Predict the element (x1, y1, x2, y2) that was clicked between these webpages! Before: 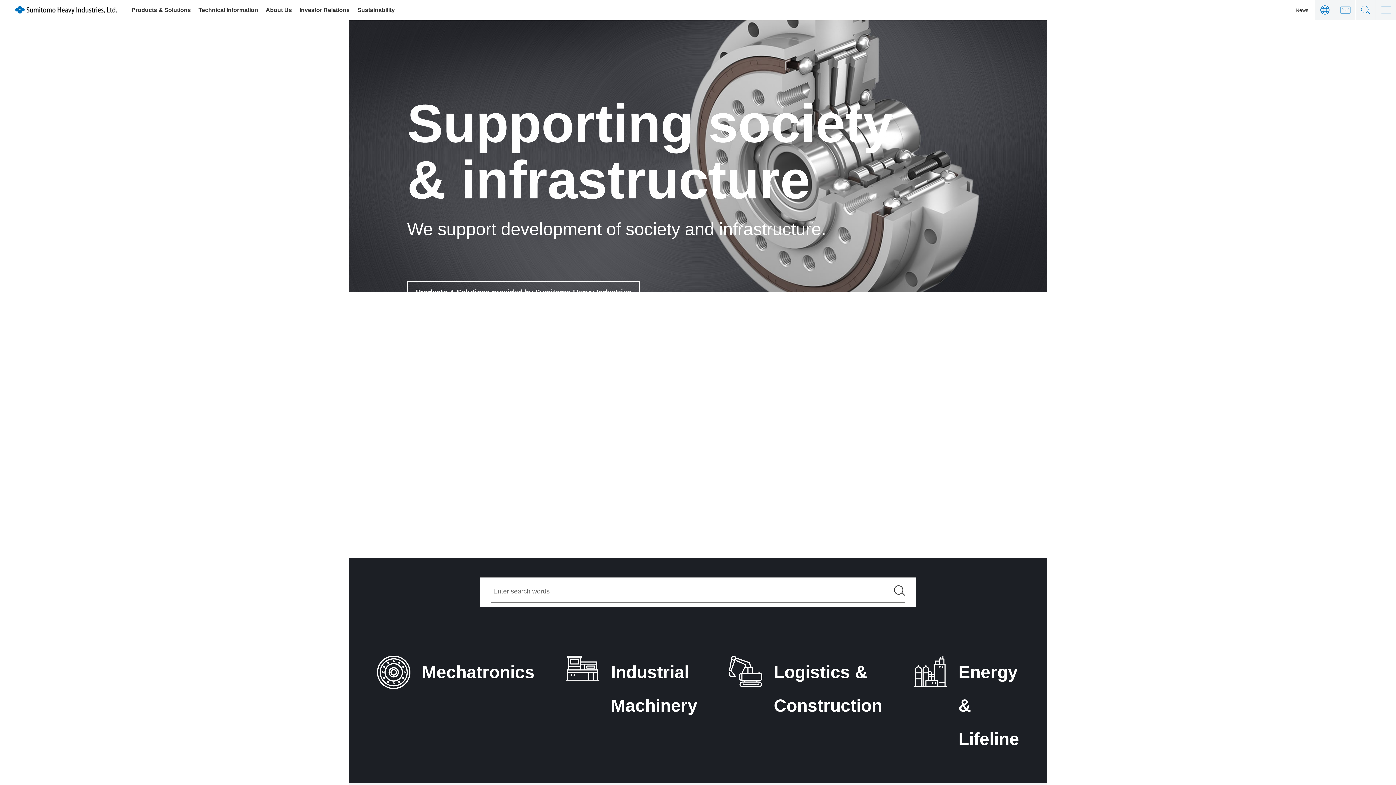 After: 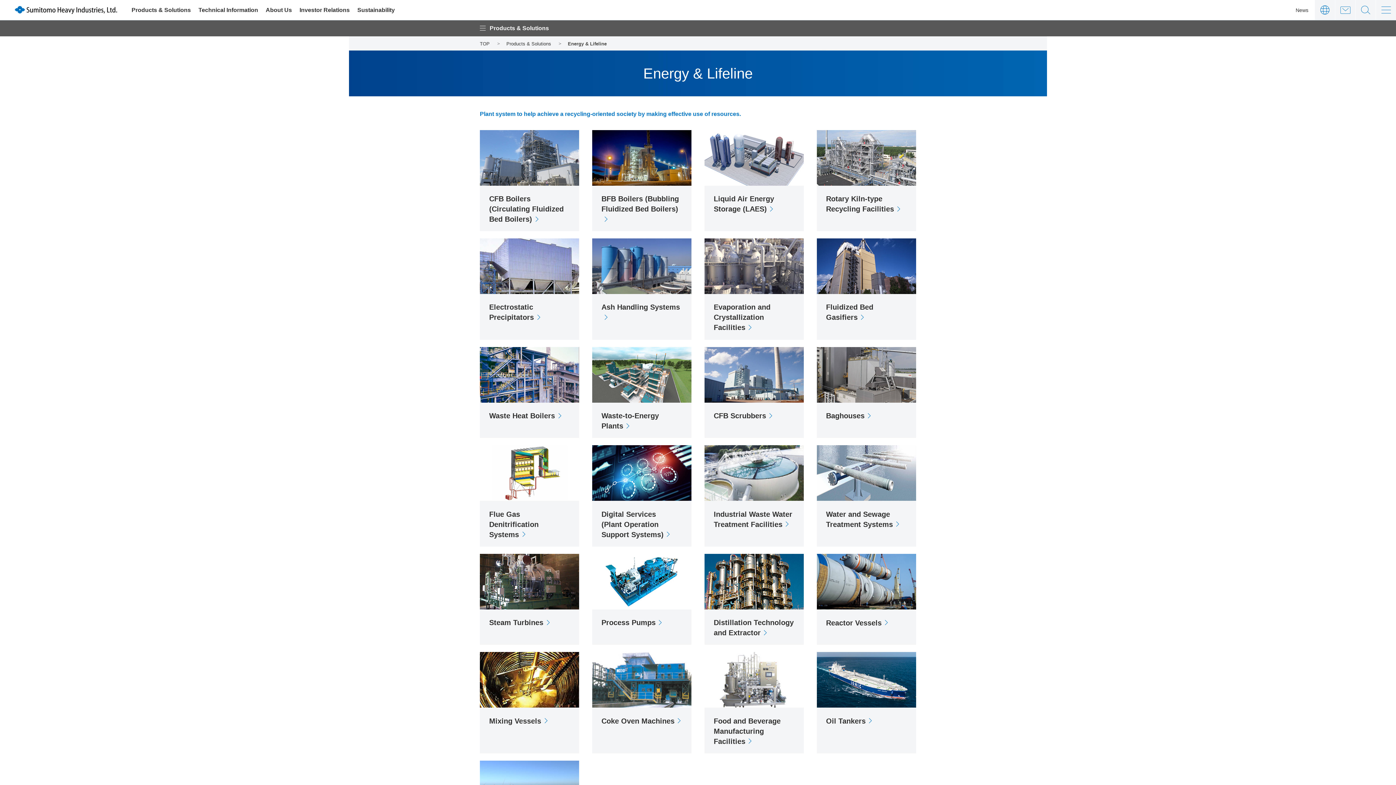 Action: label: Energy & Lifeline bbox: (913, 629, 1019, 783)